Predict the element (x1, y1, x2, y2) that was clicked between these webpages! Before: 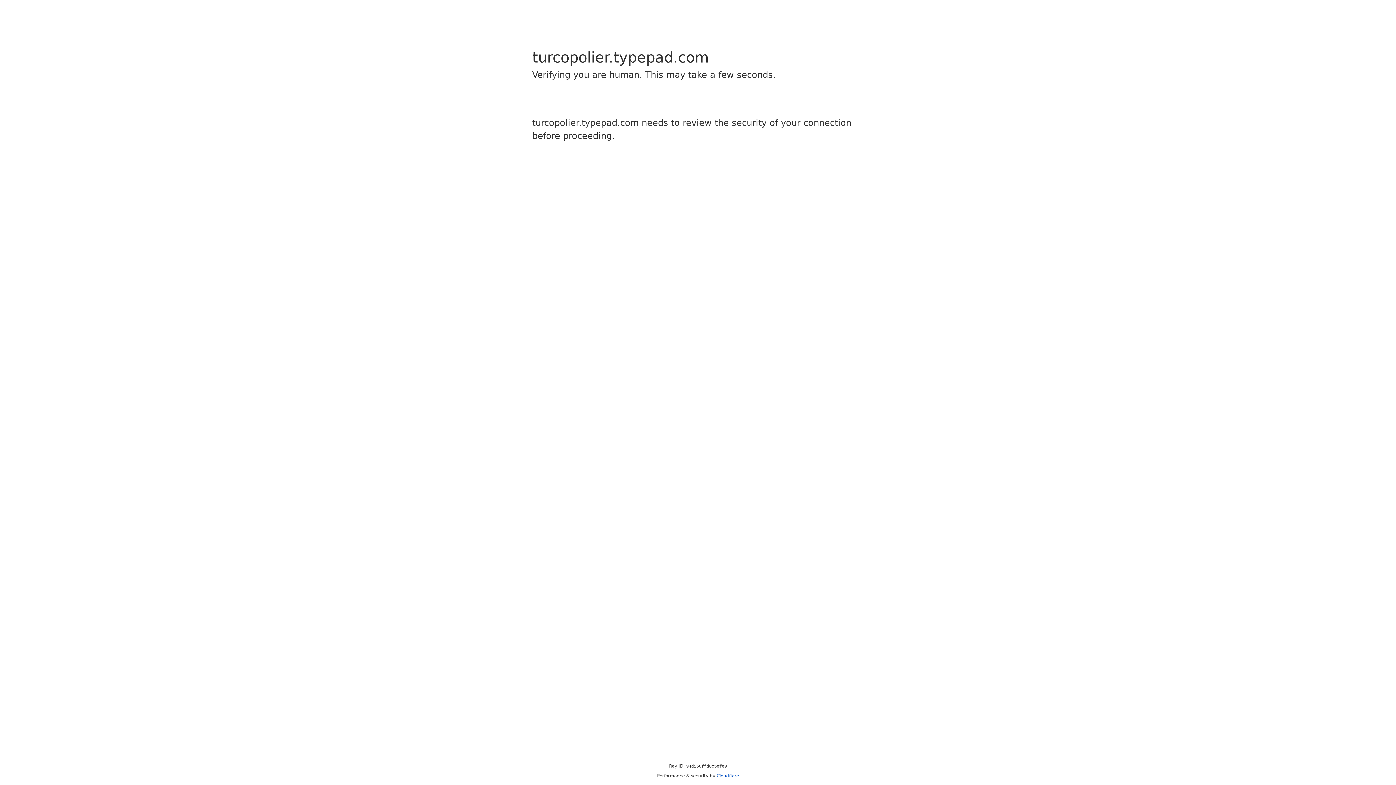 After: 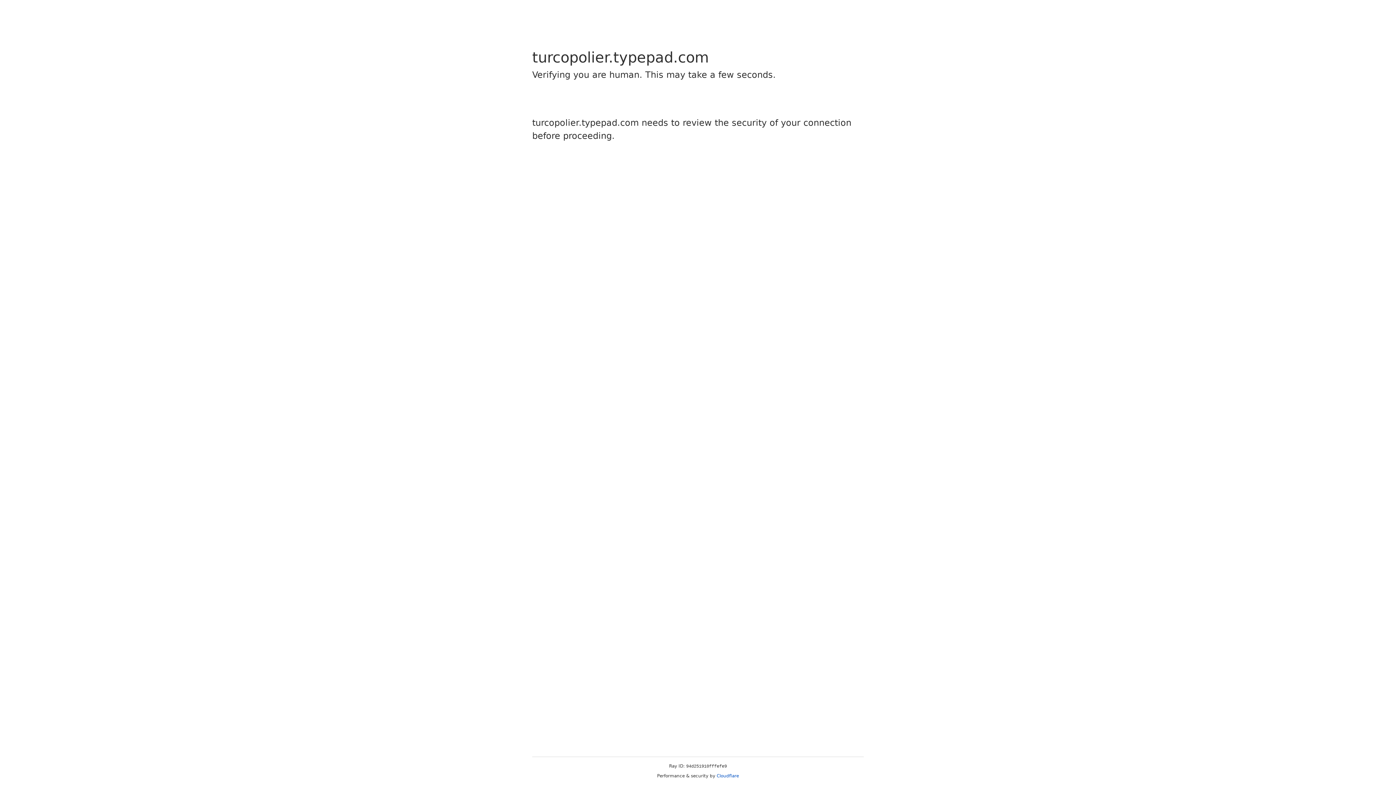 Action: bbox: (716, 773, 739, 778) label: Cloudflare